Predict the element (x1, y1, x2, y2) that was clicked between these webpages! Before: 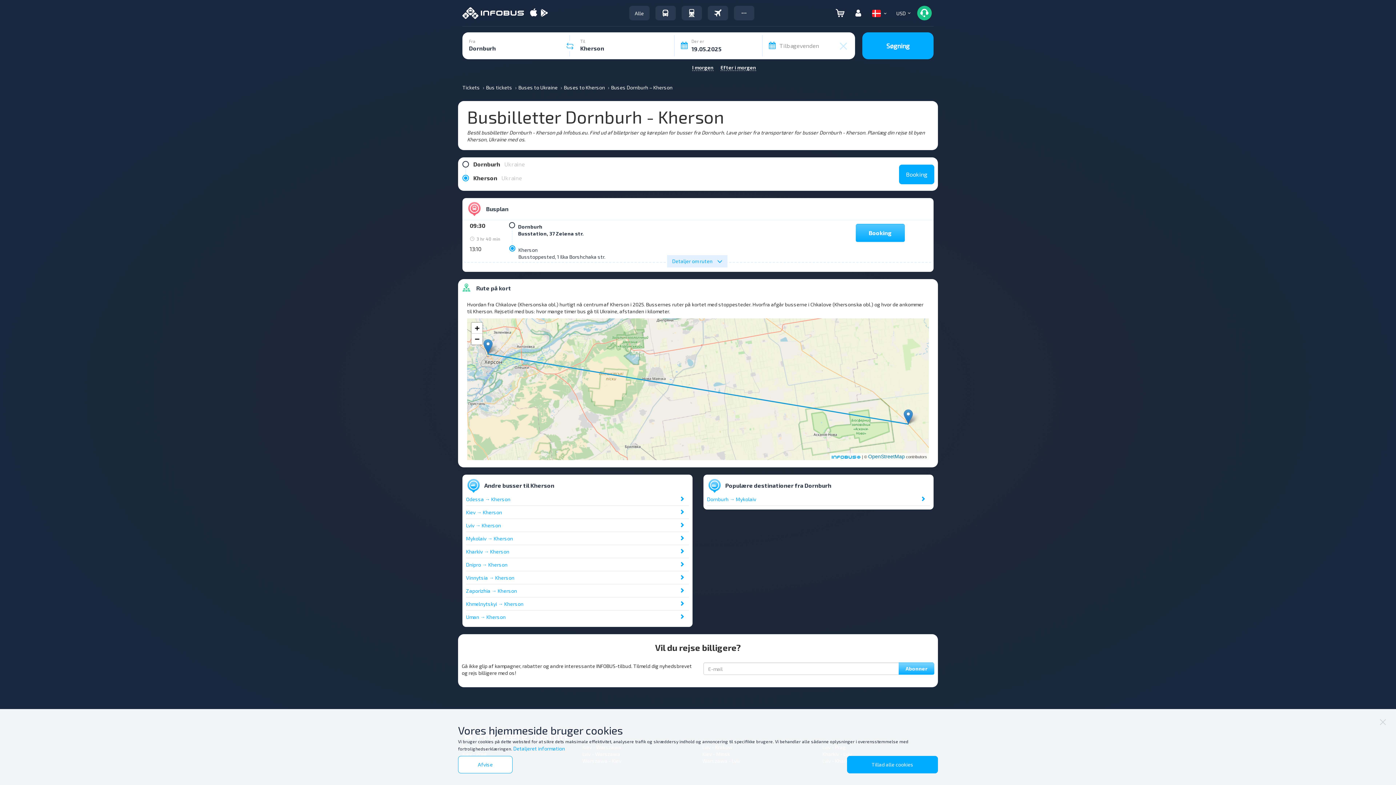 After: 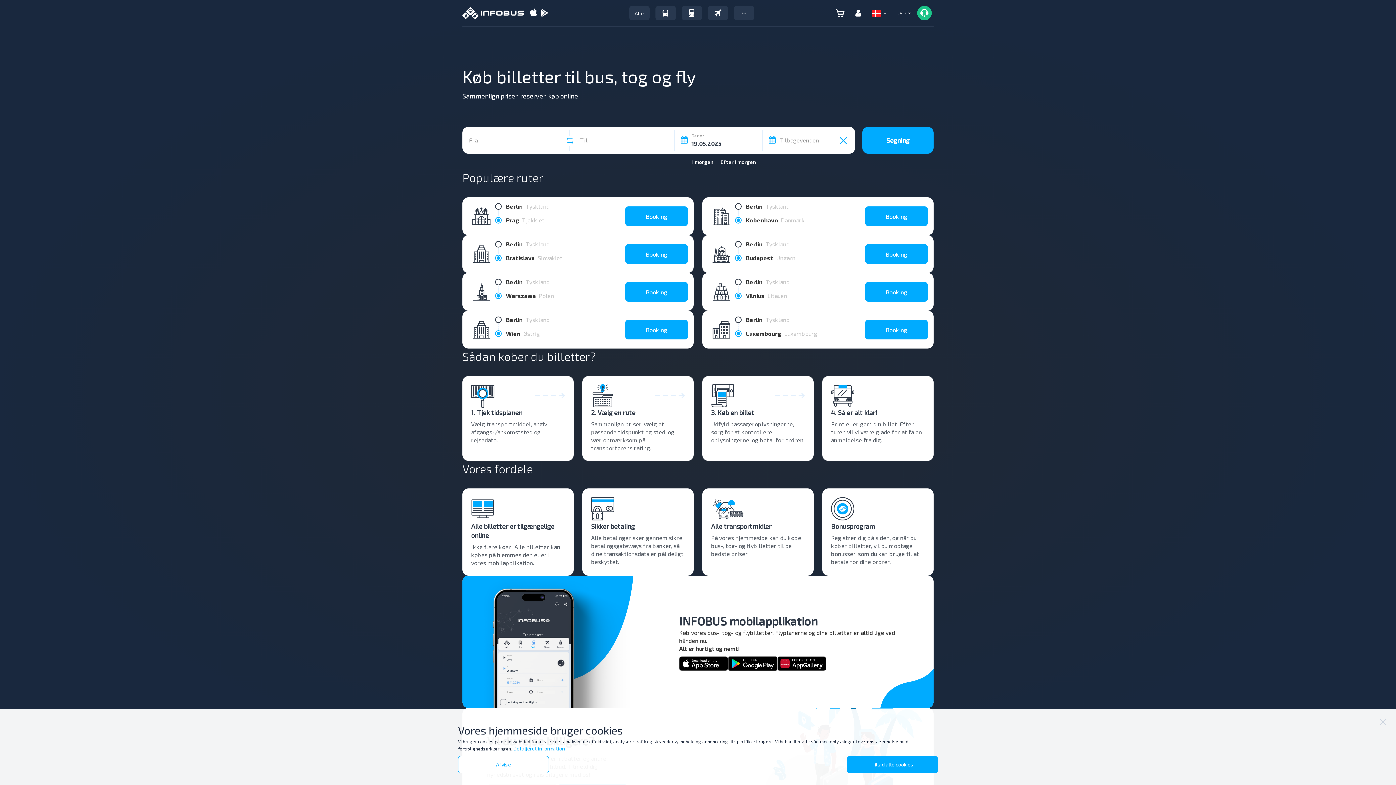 Action: bbox: (629, 5, 649, 20) label: Alle